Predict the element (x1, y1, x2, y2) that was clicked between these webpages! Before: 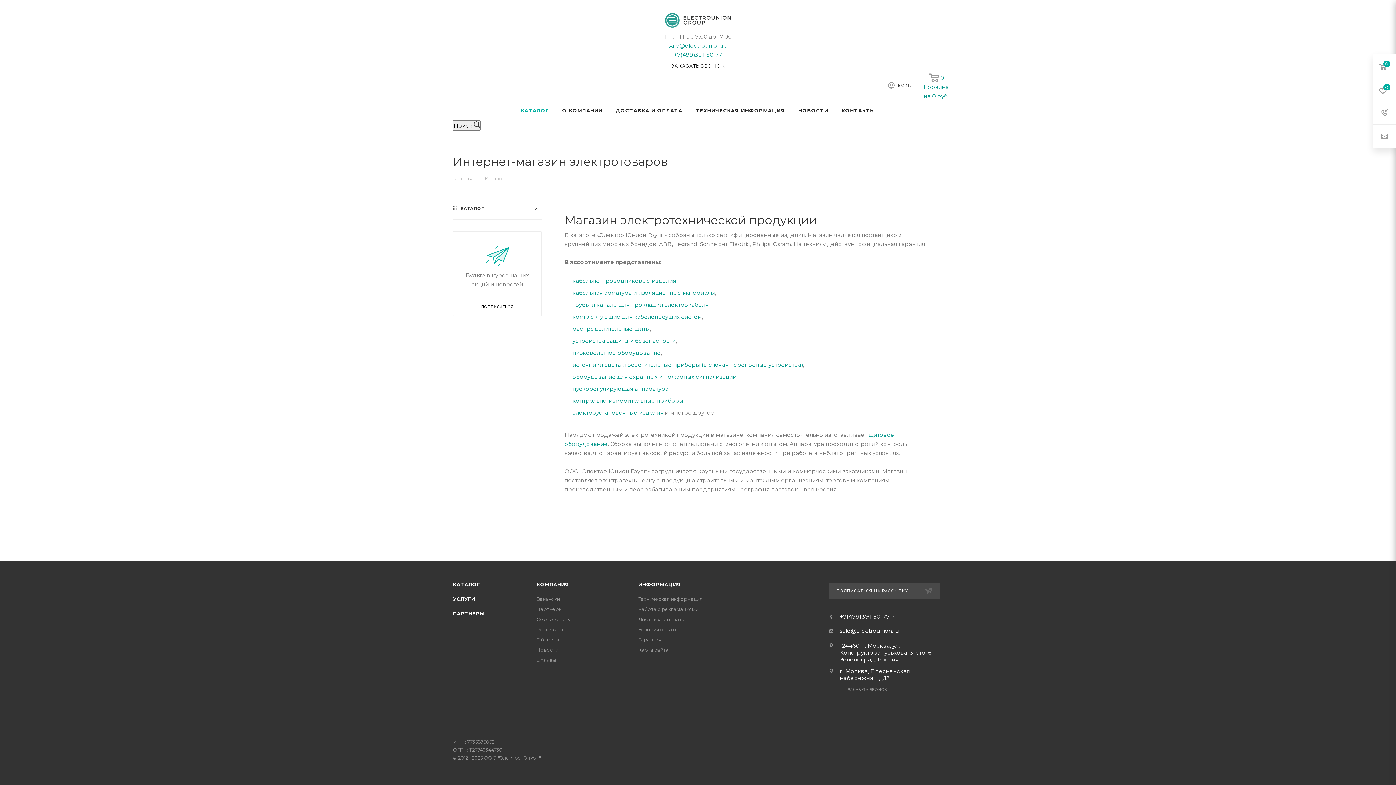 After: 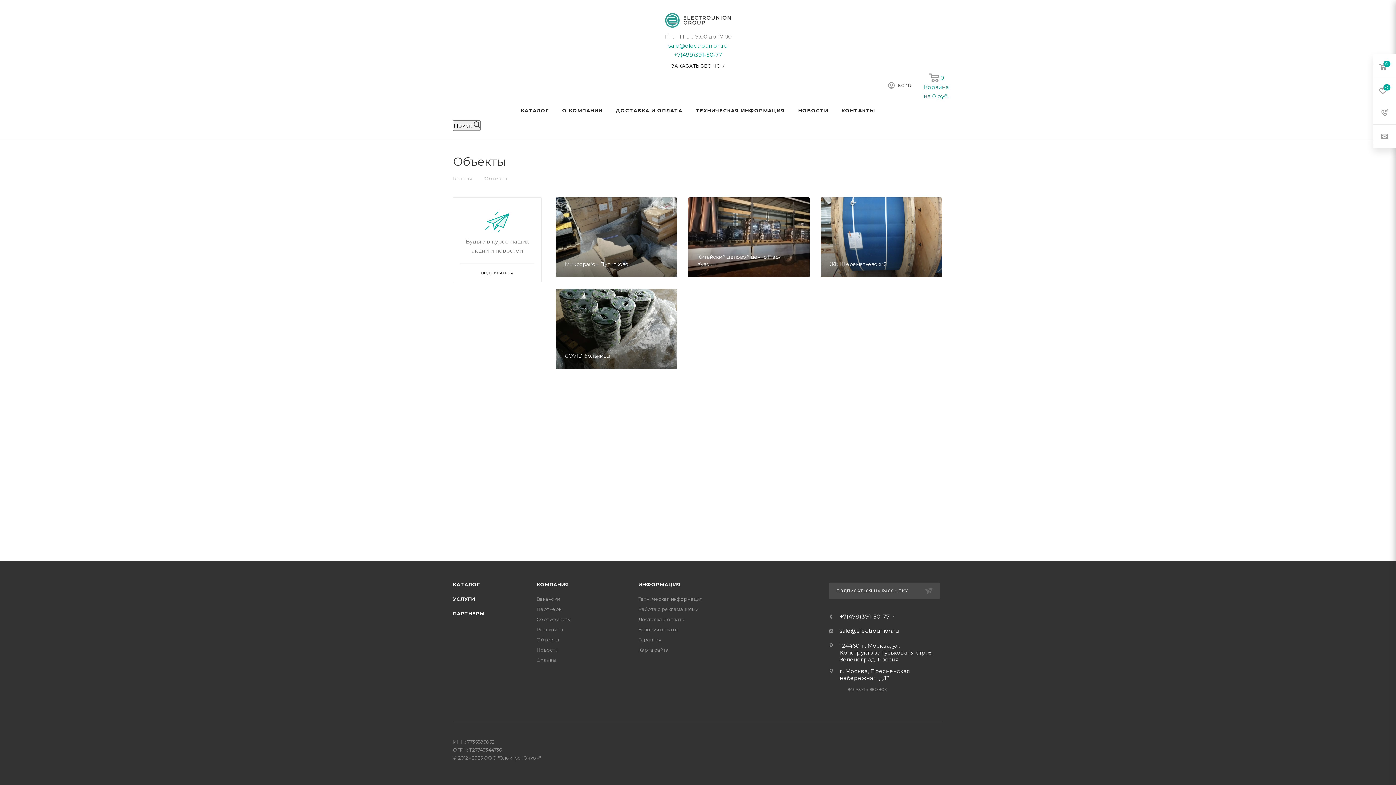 Action: label: Объекты bbox: (536, 637, 559, 642)